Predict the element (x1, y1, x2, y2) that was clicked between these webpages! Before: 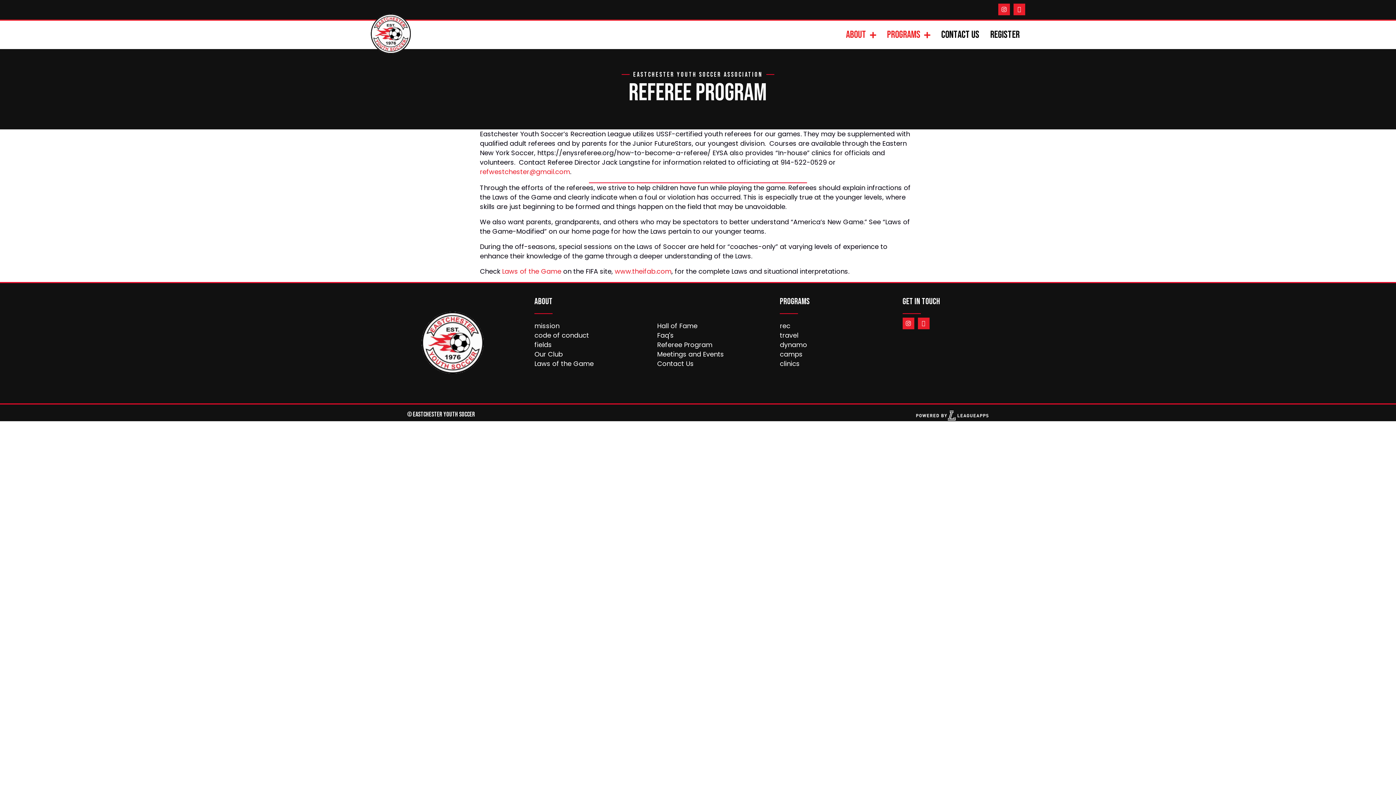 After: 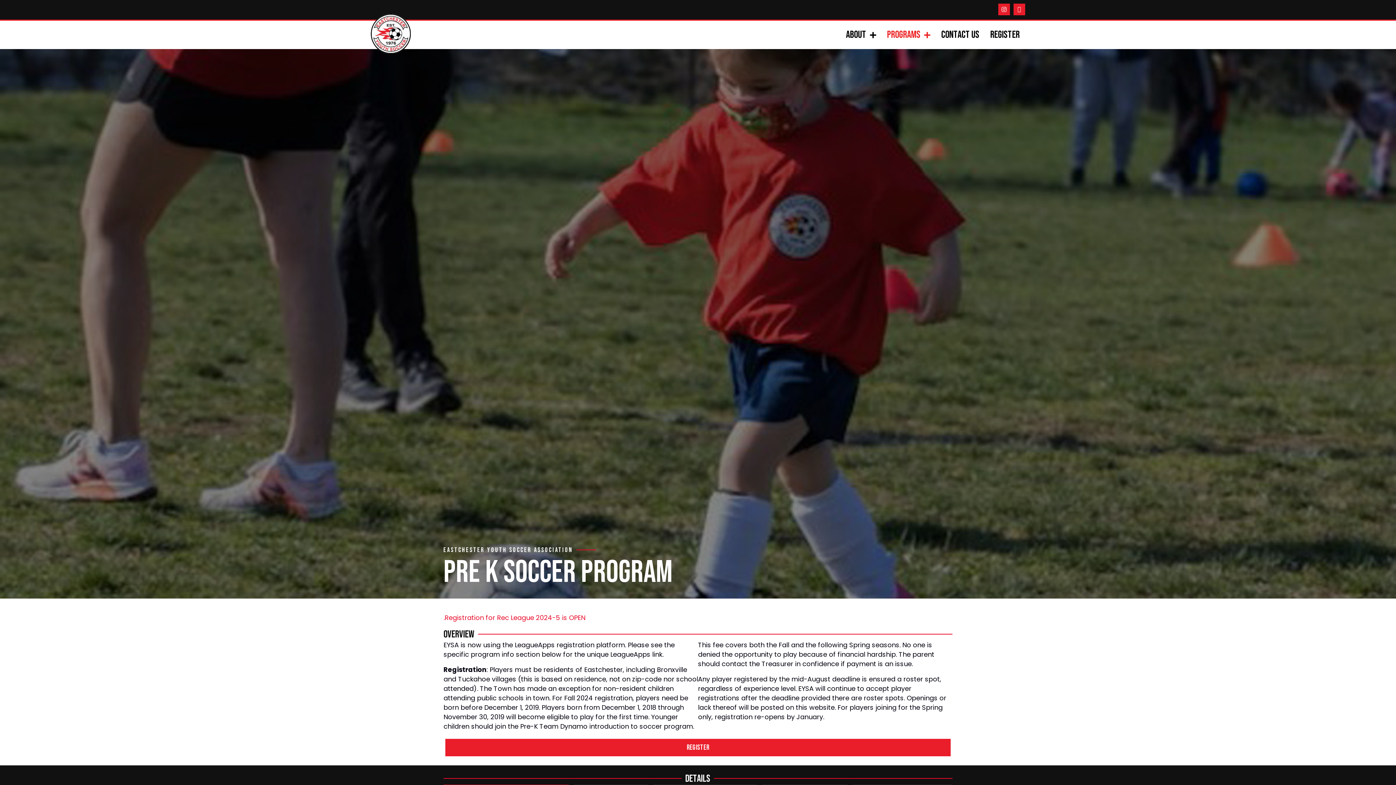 Action: label: rec bbox: (780, 321, 790, 330)